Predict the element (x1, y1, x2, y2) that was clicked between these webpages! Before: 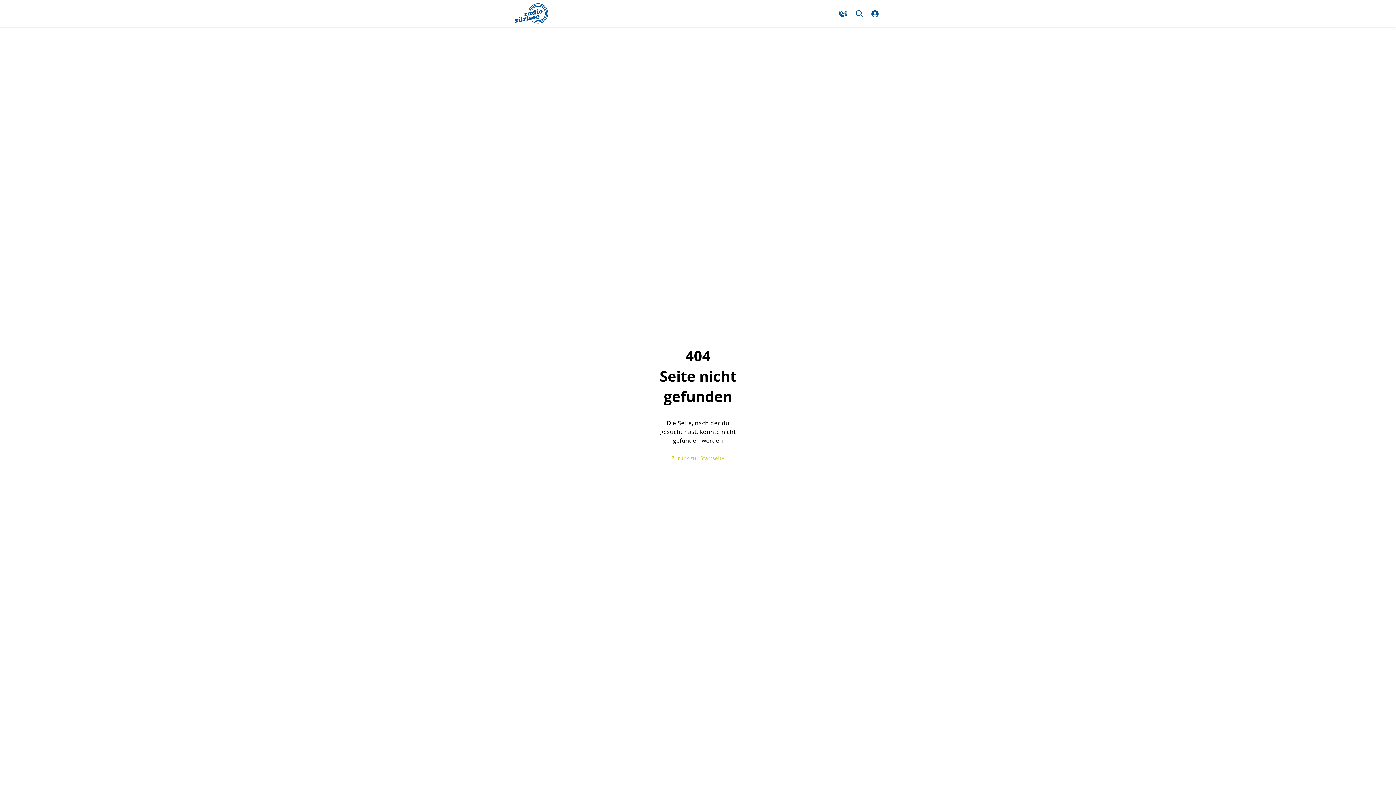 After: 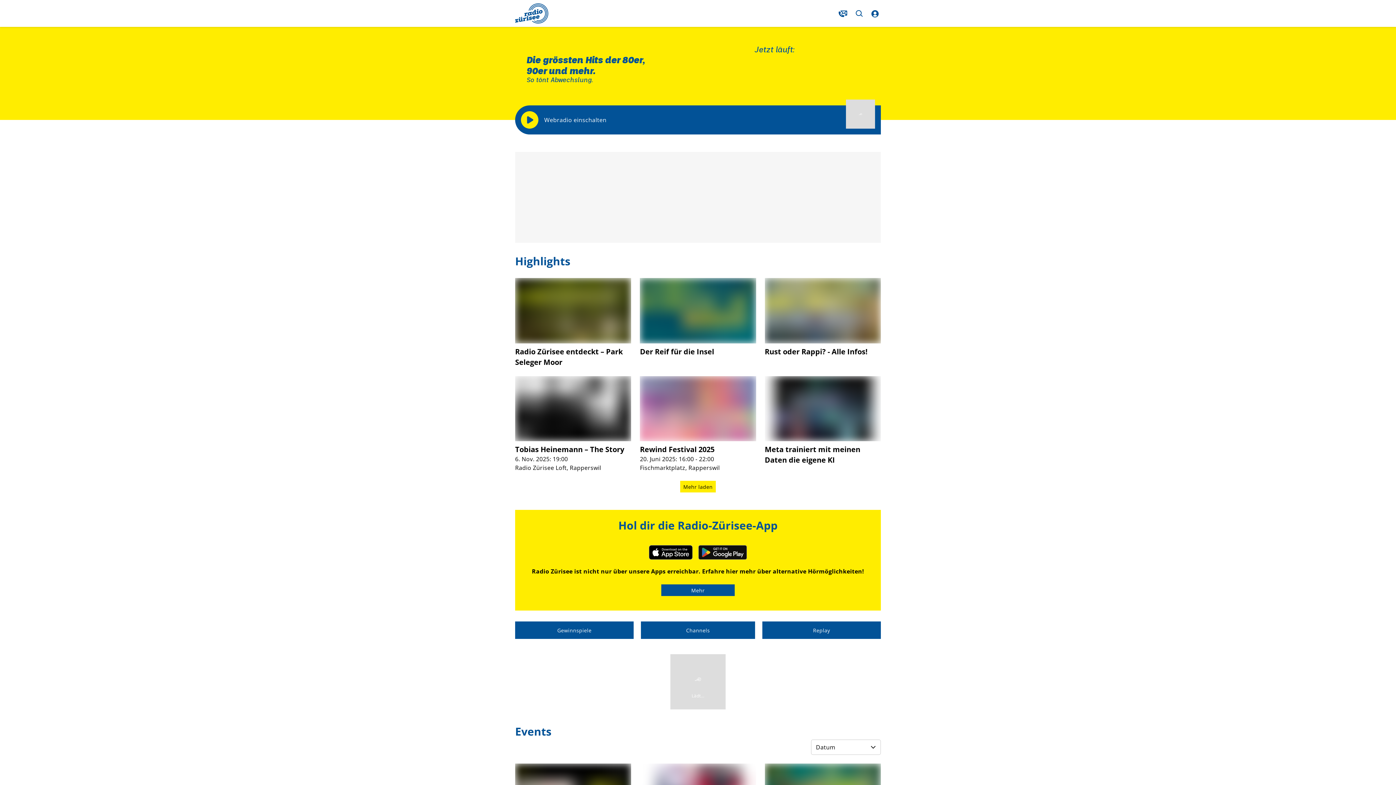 Action: bbox: (515, 0, 548, 26)